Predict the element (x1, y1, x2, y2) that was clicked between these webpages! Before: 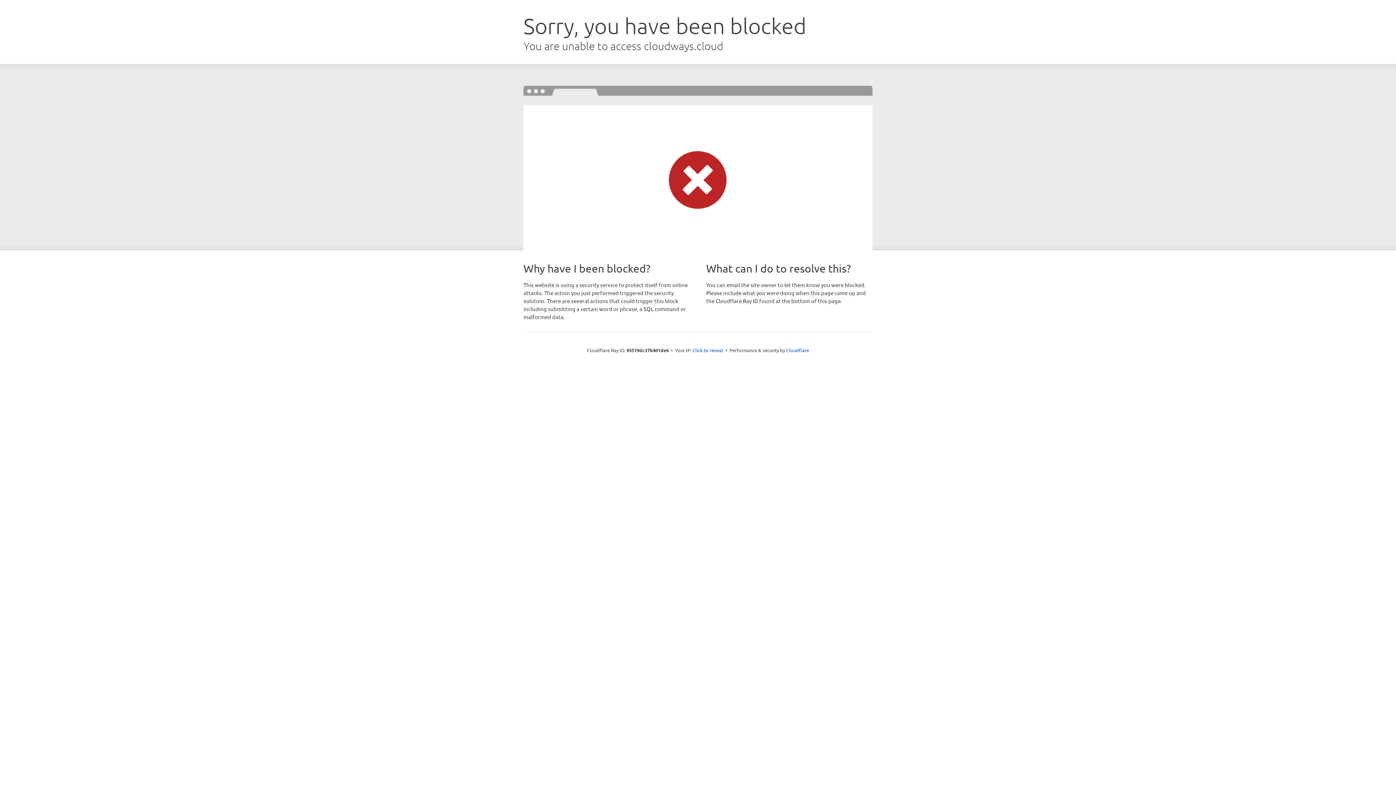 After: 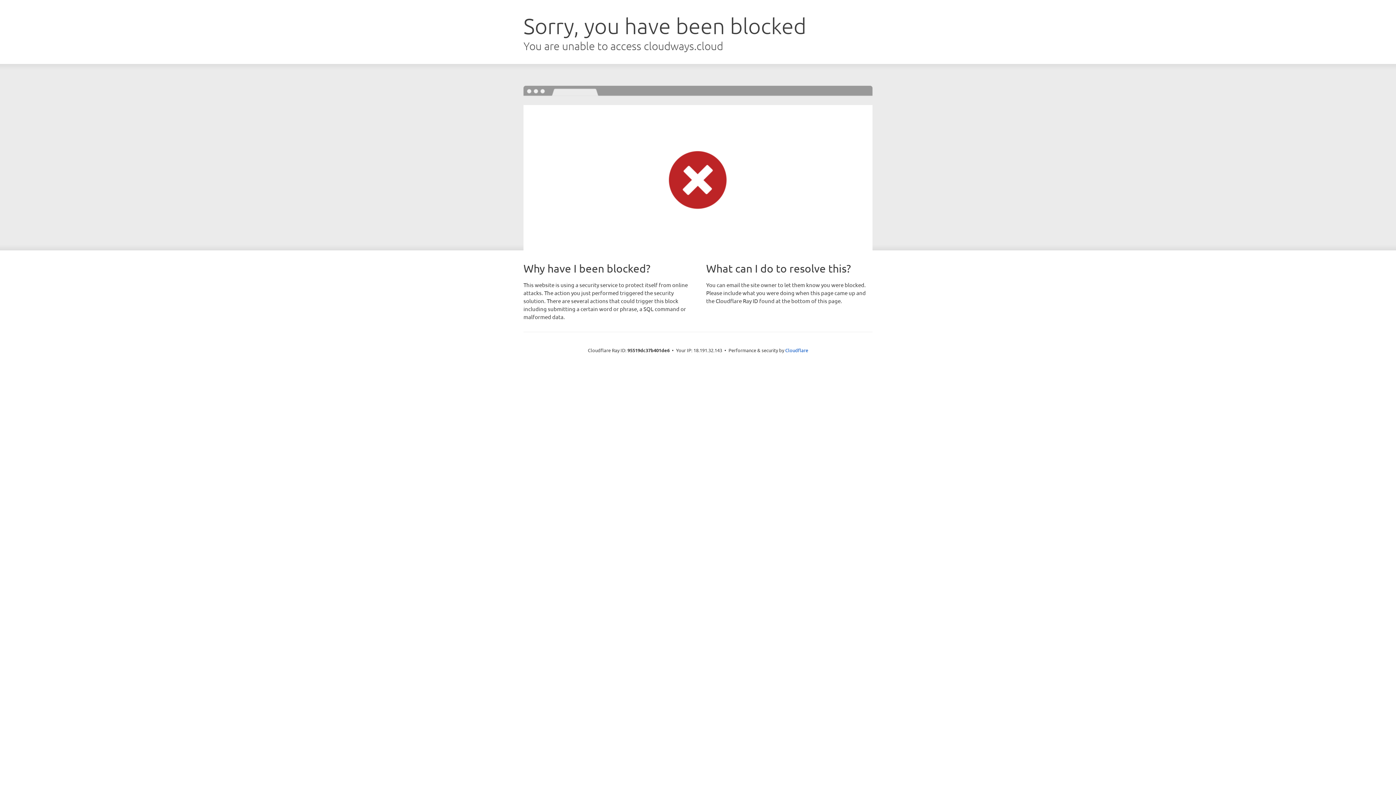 Action: label: Click to reveal bbox: (692, 346, 723, 353)